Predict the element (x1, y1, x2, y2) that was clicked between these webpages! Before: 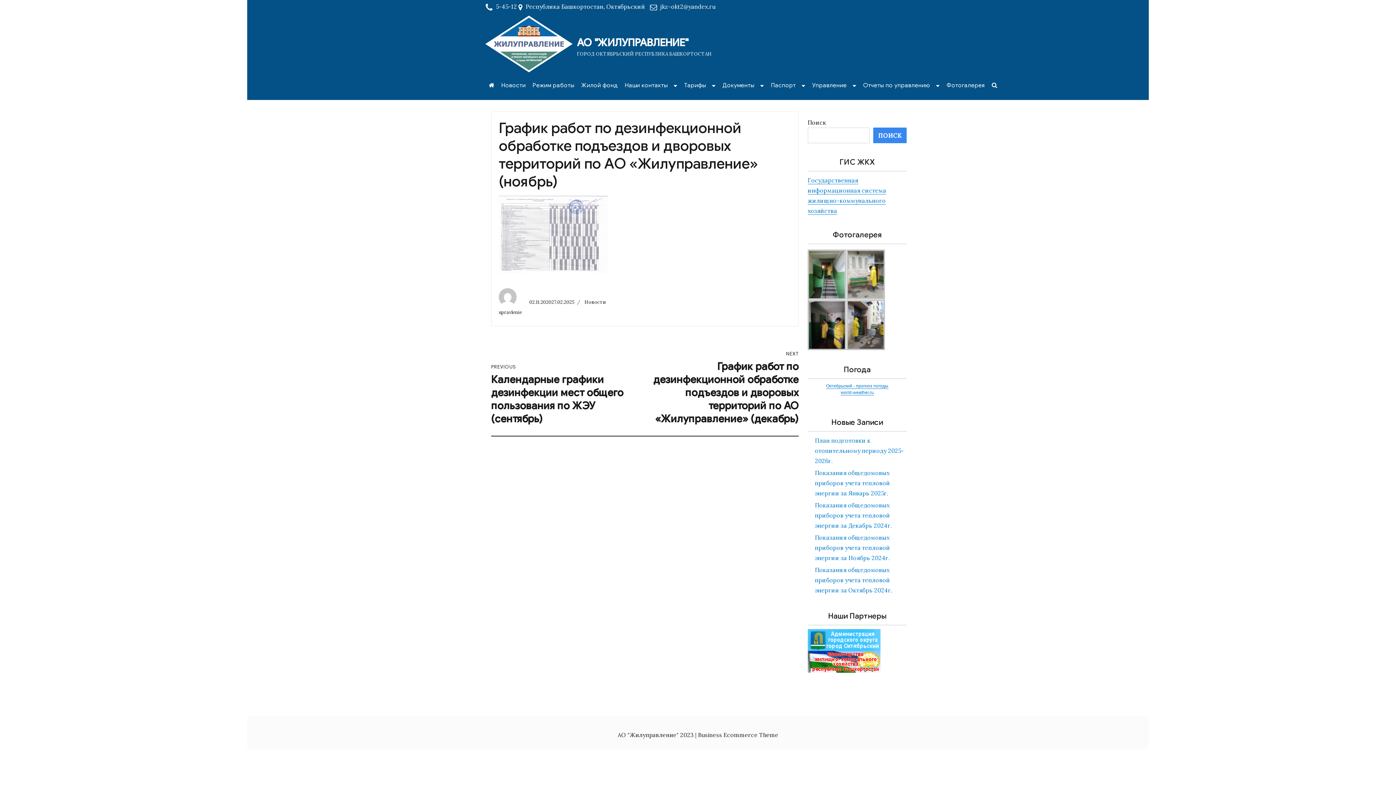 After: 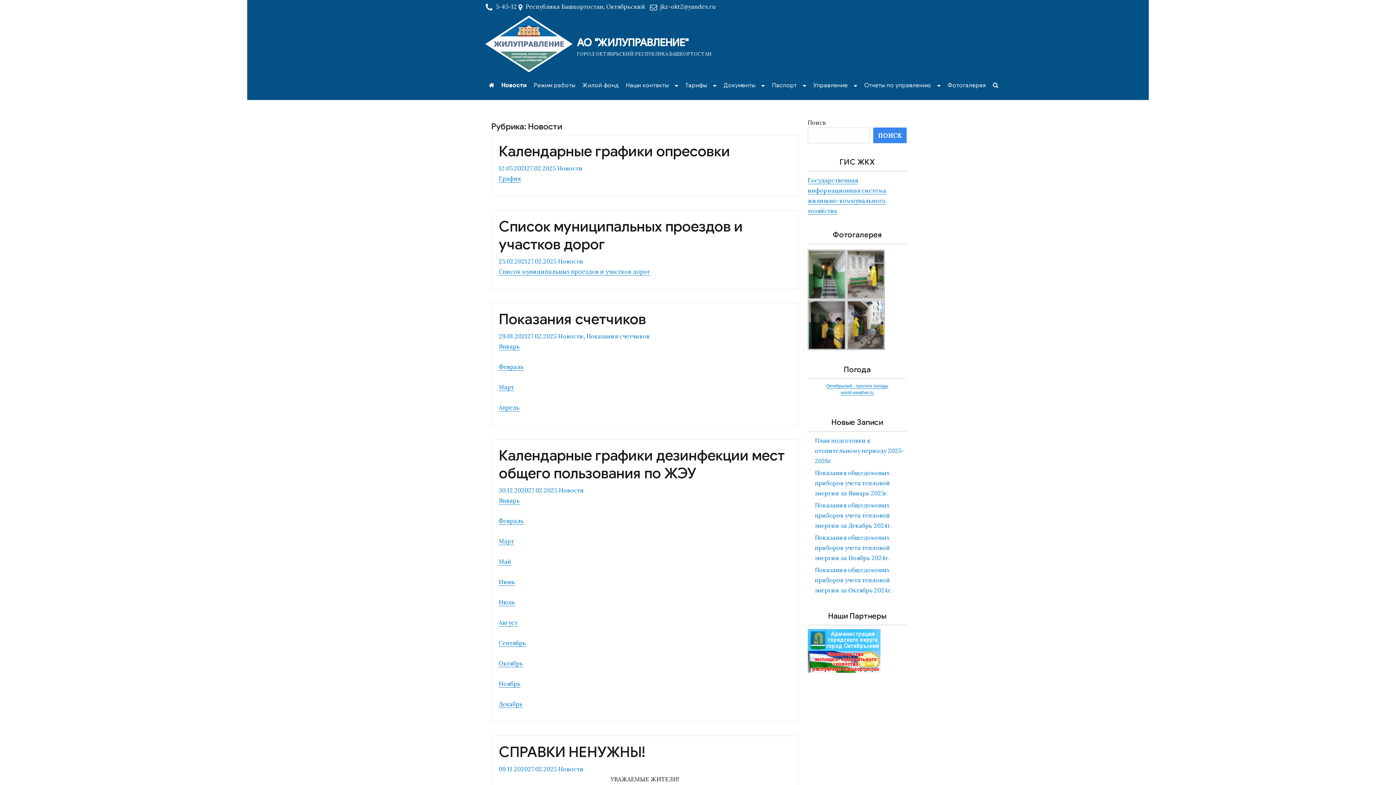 Action: label: Новости bbox: (584, 299, 605, 305)